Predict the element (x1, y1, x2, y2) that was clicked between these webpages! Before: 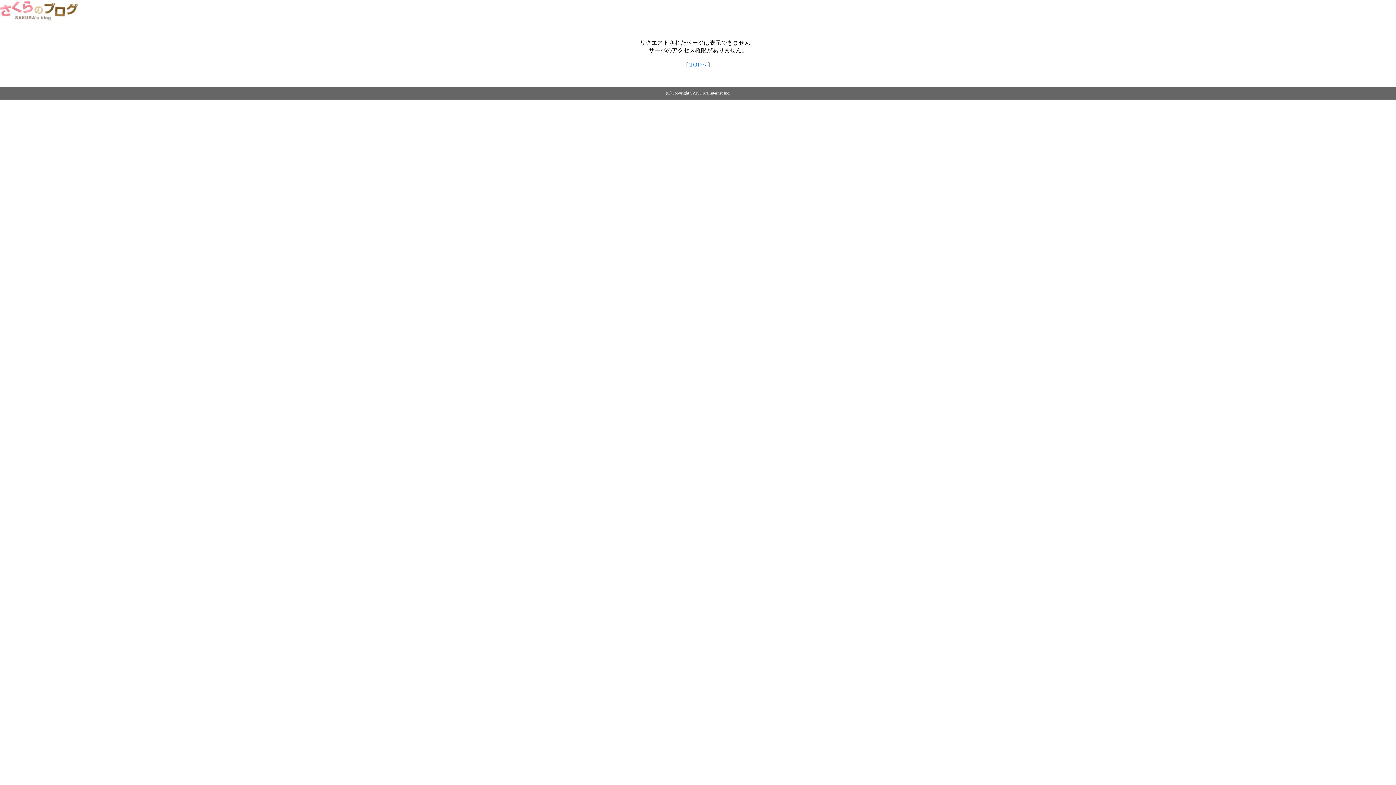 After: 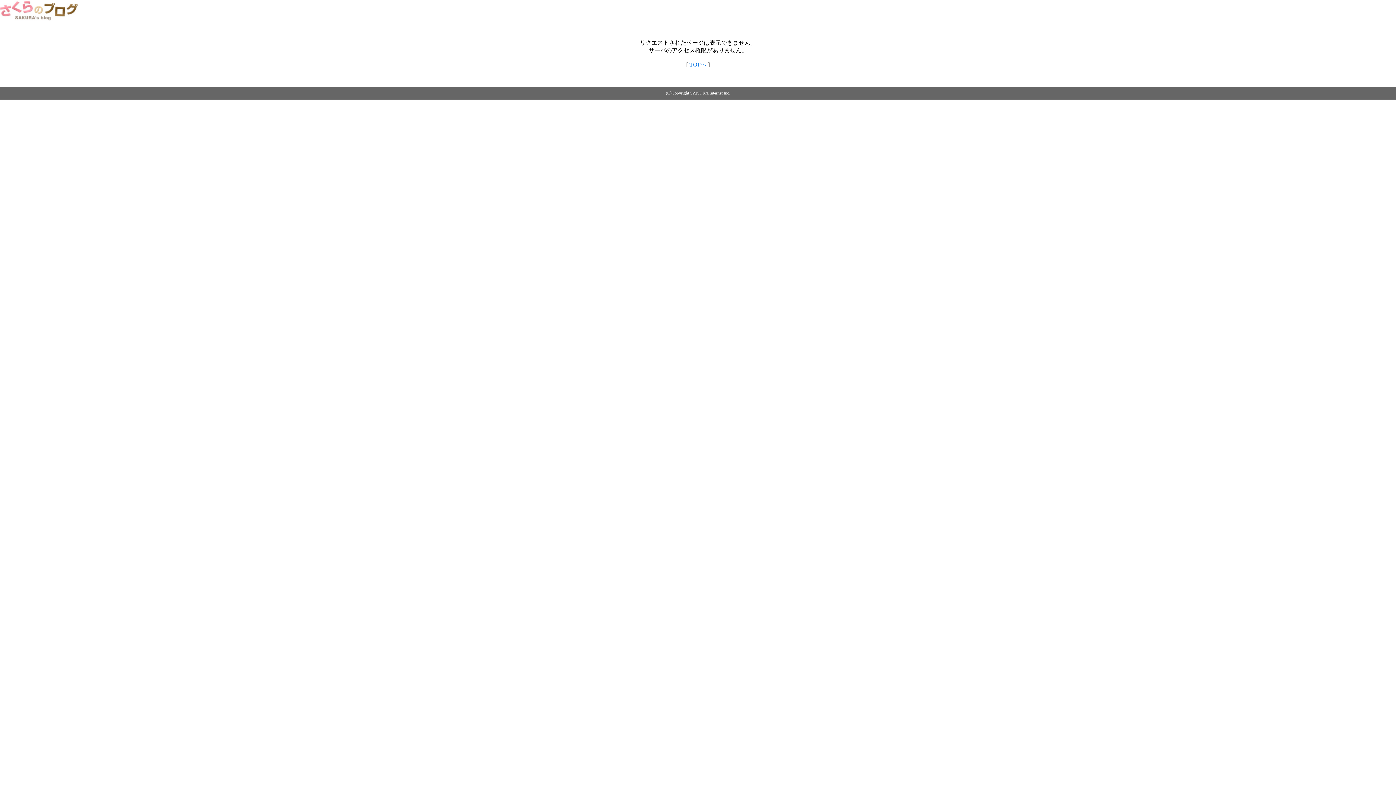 Action: label: TOPへ bbox: (689, 61, 706, 67)